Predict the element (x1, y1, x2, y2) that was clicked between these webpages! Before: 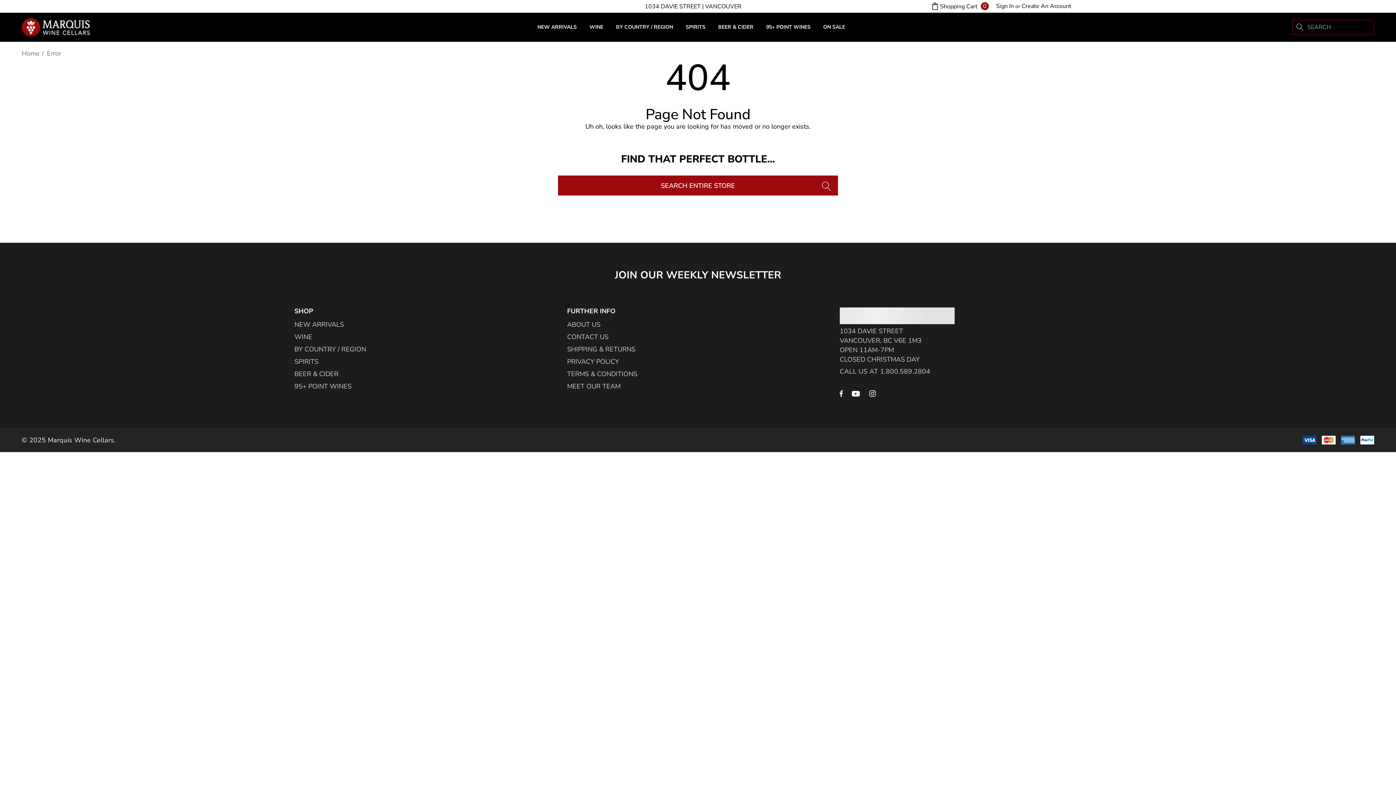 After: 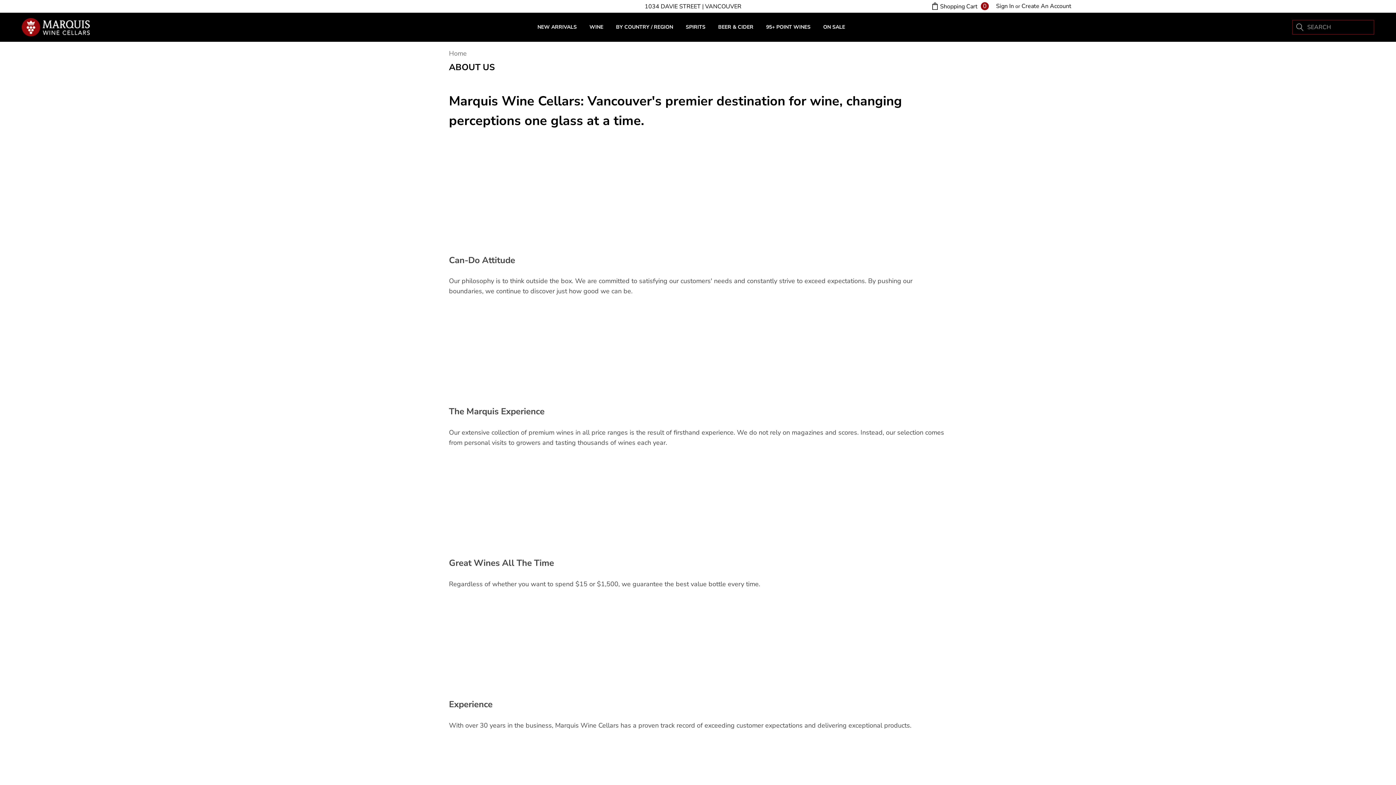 Action: bbox: (567, 318, 600, 330) label: ABOUT US